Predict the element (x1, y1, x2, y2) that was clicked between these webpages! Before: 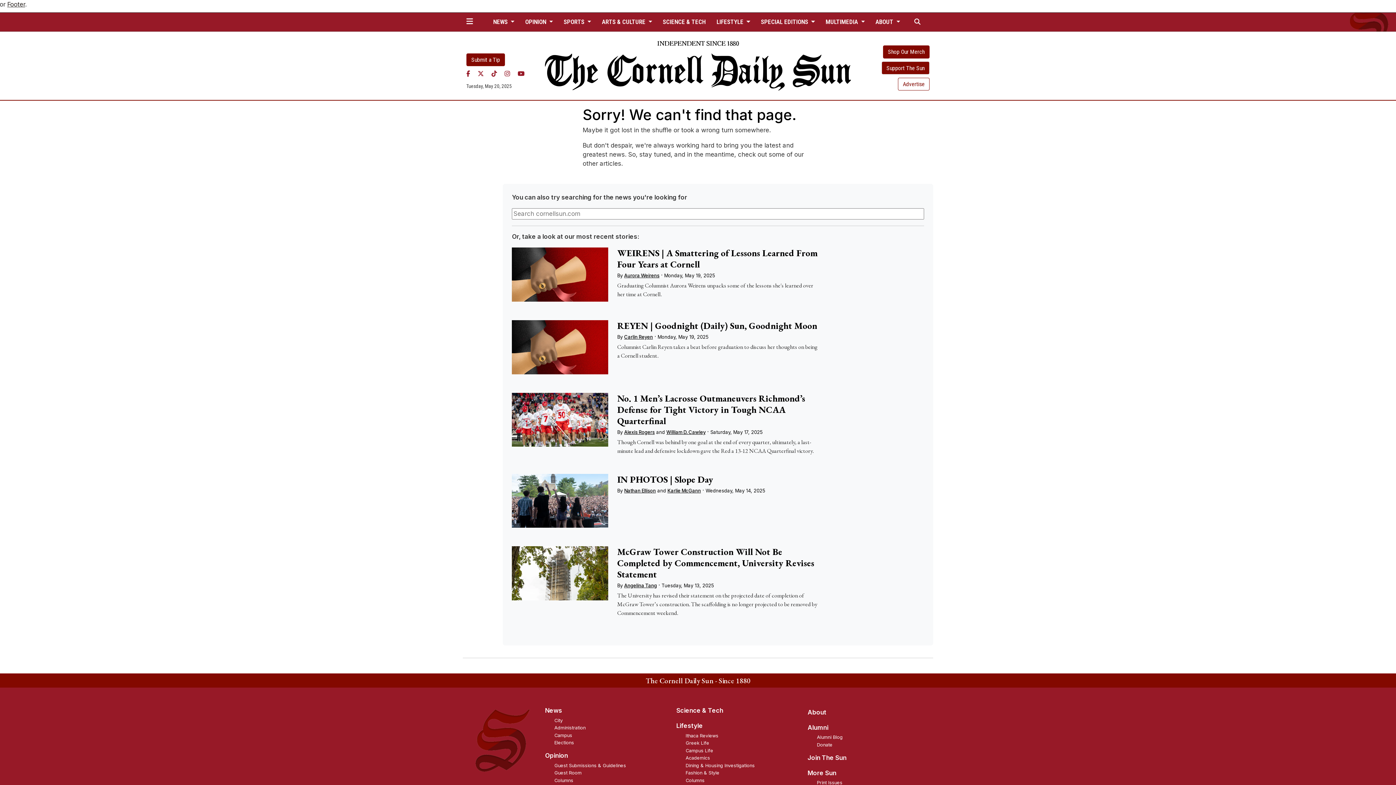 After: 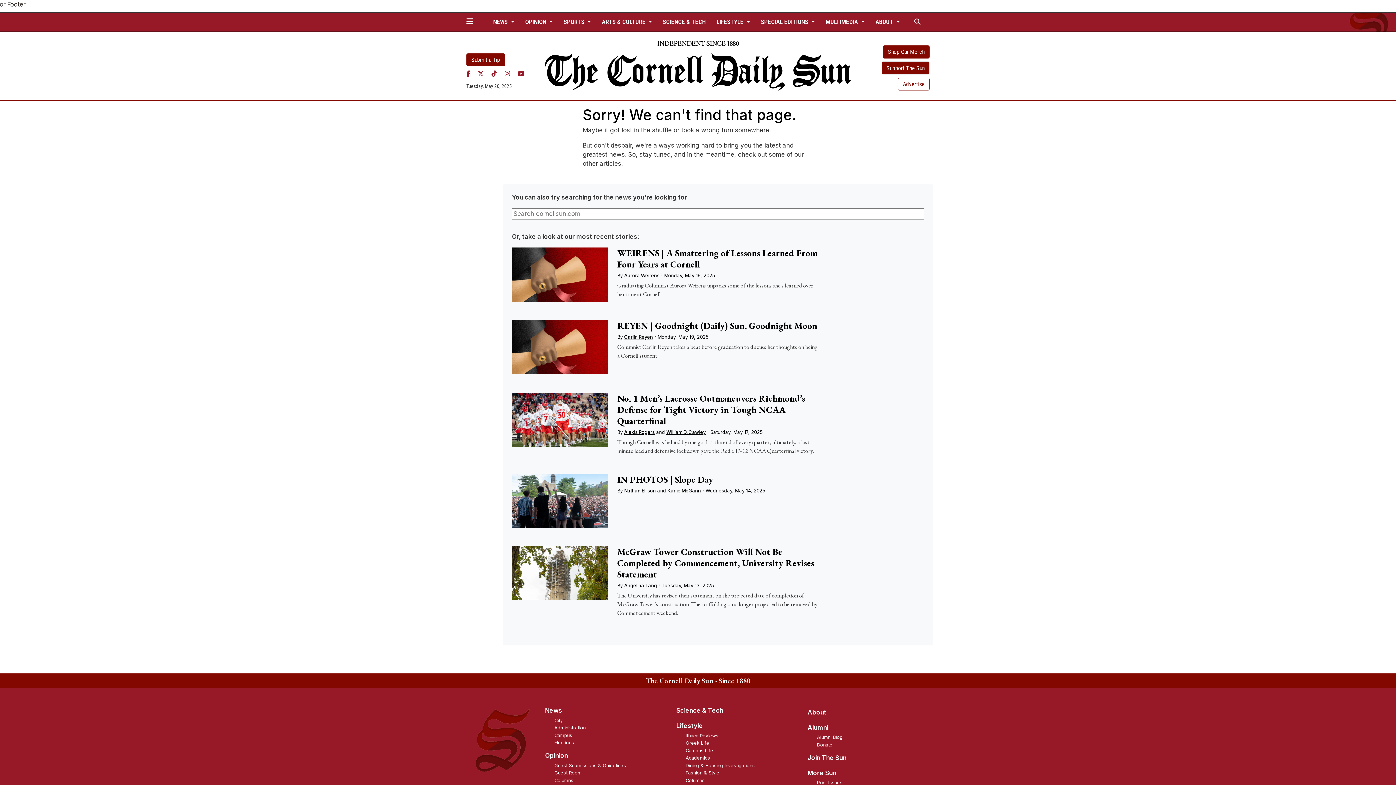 Action: bbox: (477, 70, 484, 77) label: Twitter